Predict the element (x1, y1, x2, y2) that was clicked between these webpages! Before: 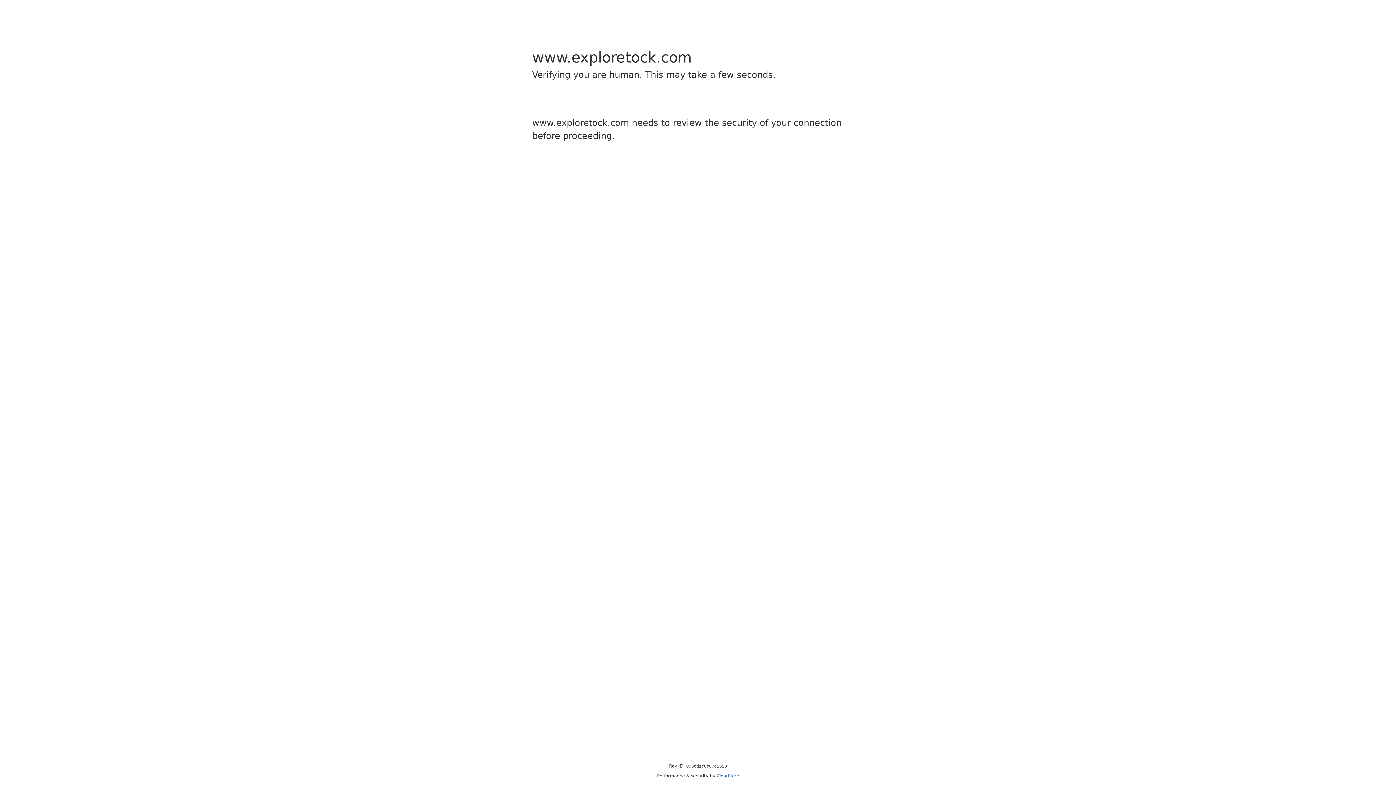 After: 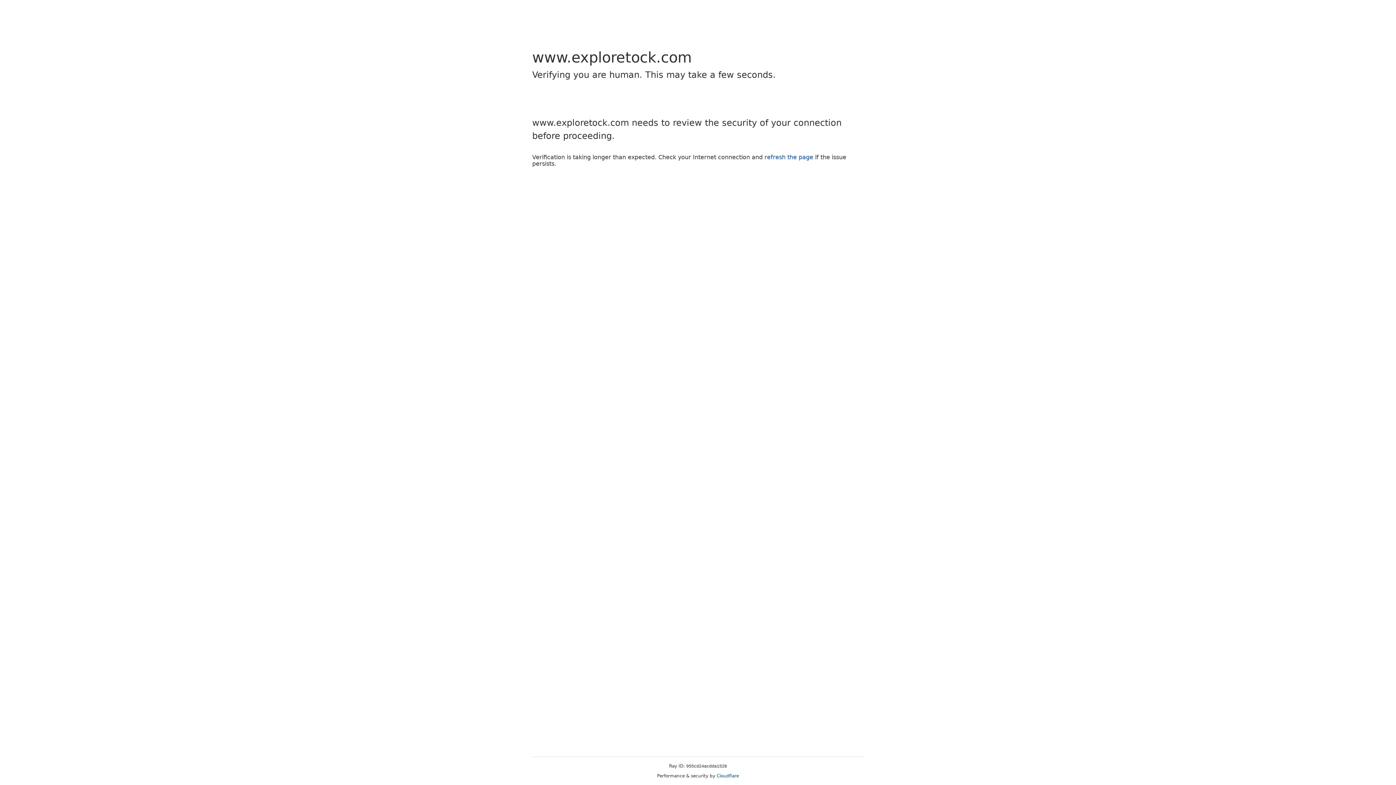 Action: label: Cloudflare bbox: (716, 773, 739, 778)